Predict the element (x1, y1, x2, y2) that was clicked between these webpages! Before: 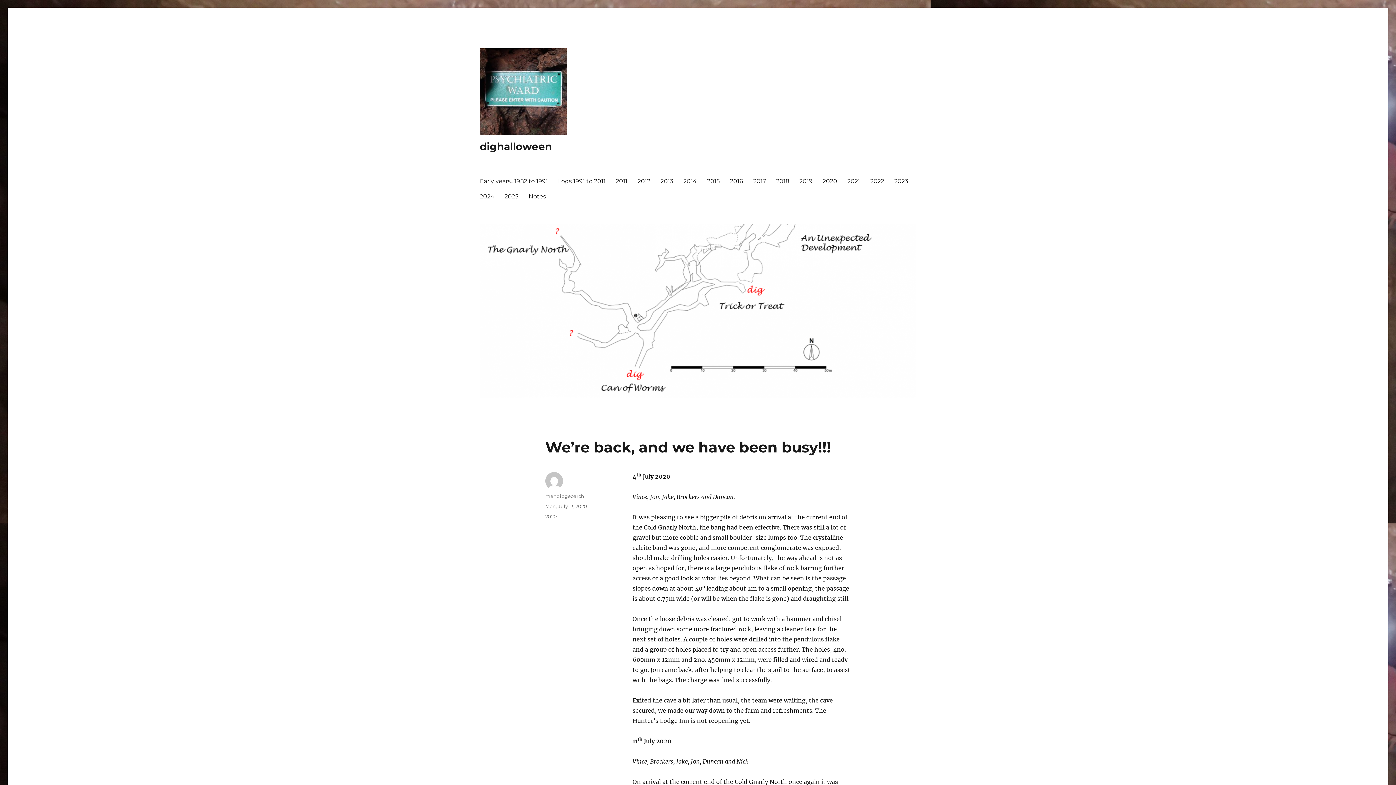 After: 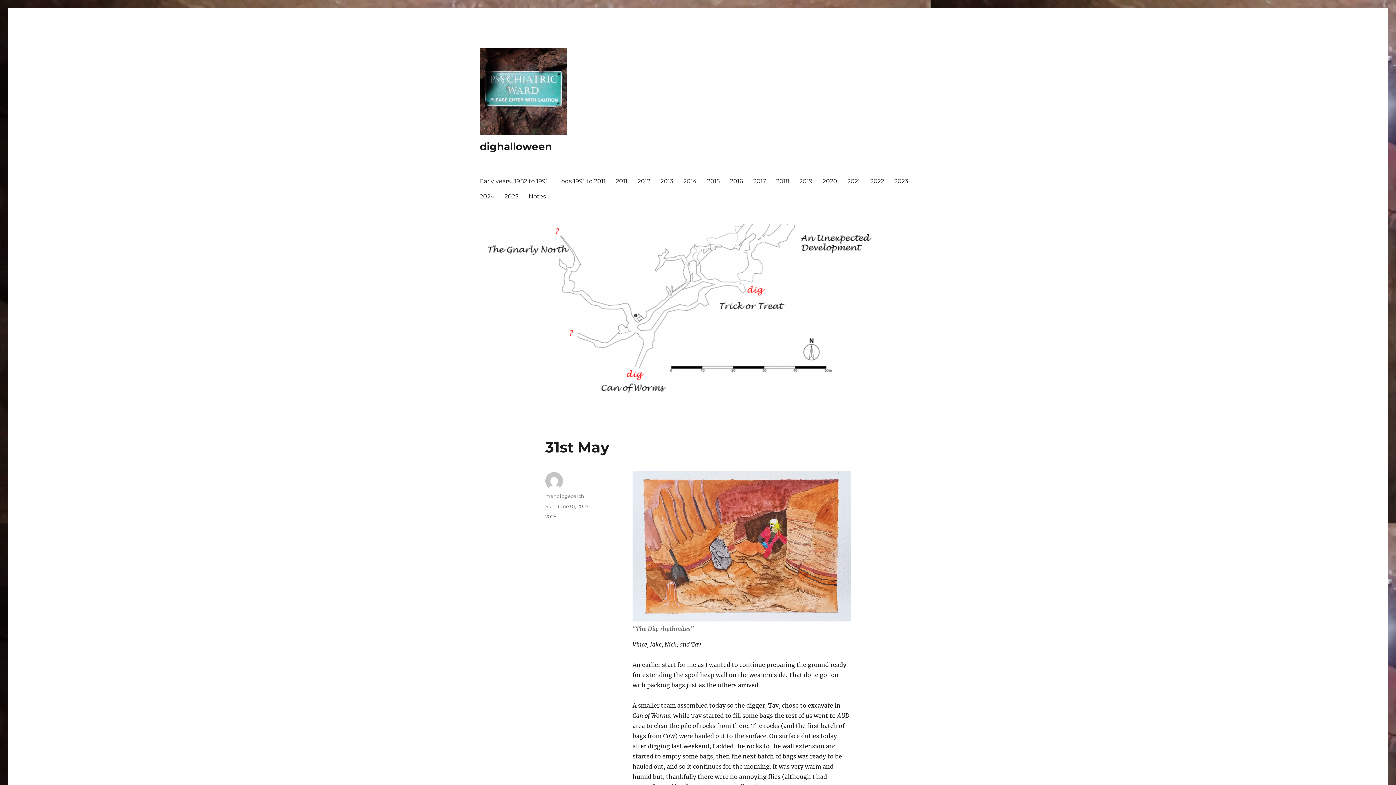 Action: bbox: (480, 224, 916, 397)